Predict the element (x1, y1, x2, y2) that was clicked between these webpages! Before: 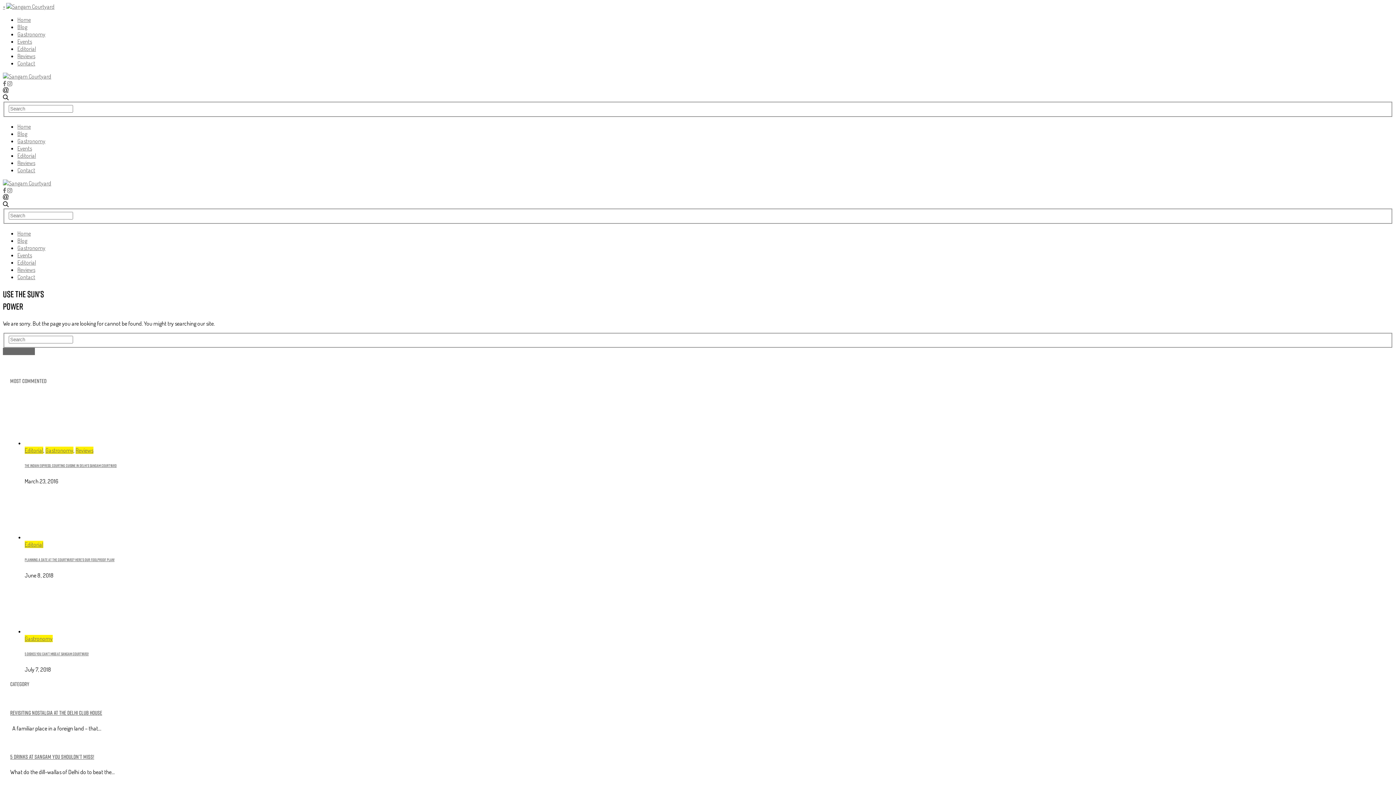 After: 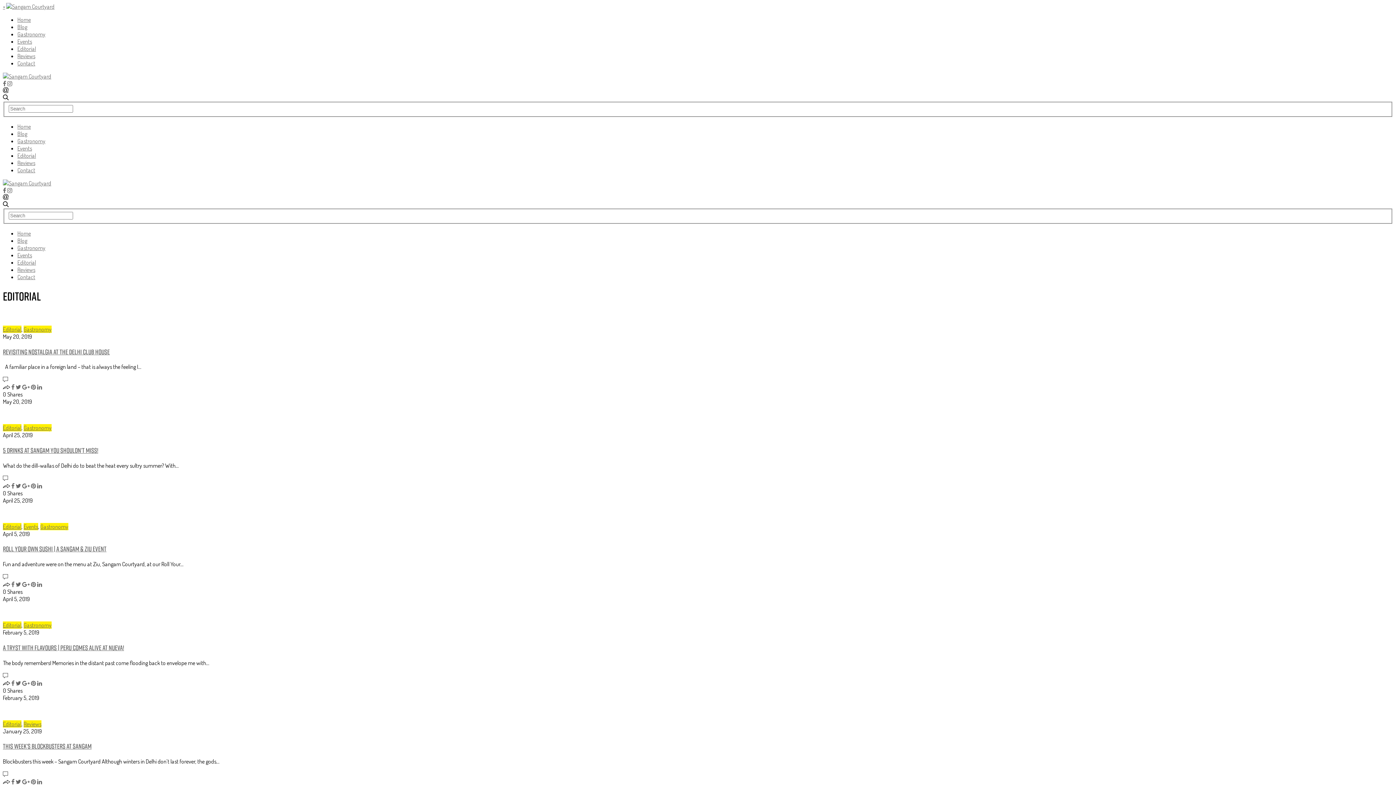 Action: label: Editorial bbox: (24, 447, 43, 454)